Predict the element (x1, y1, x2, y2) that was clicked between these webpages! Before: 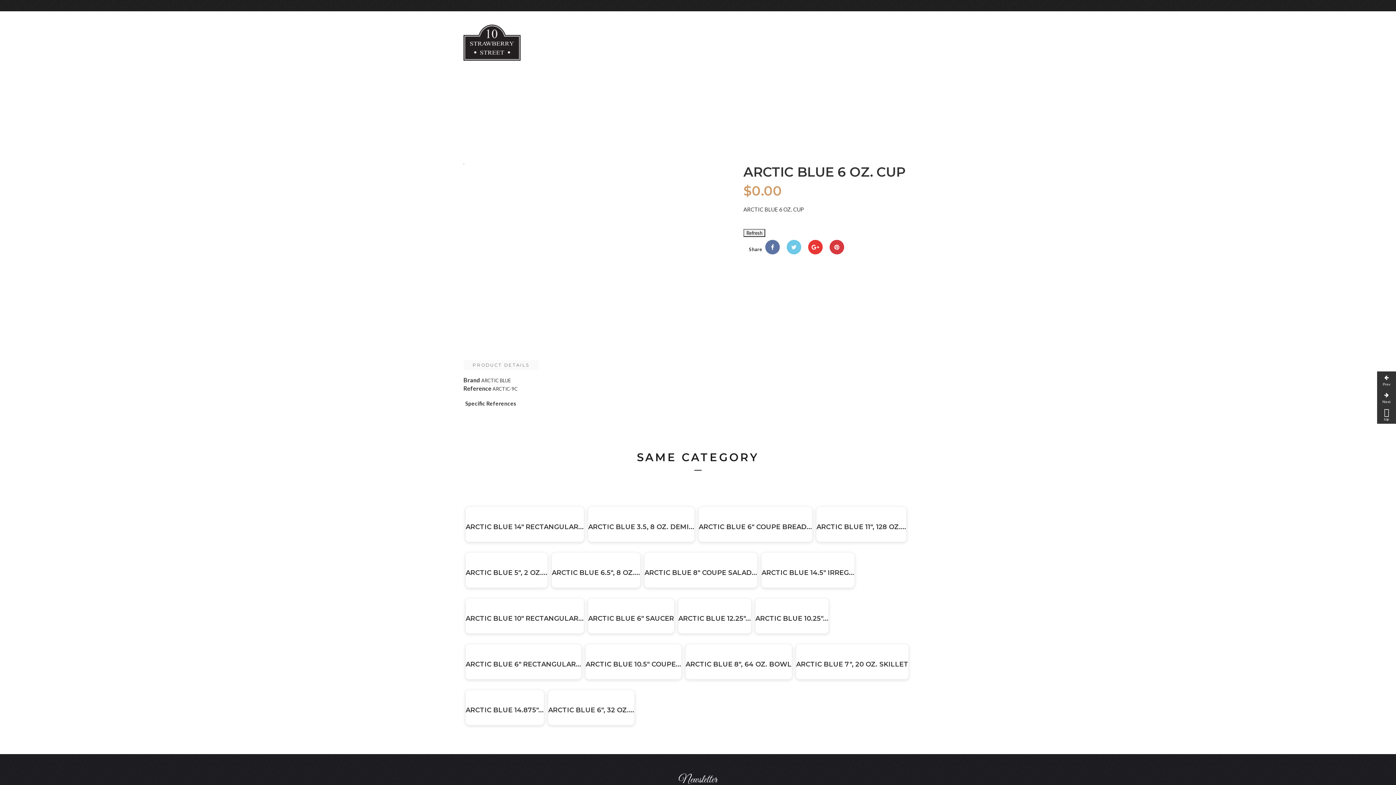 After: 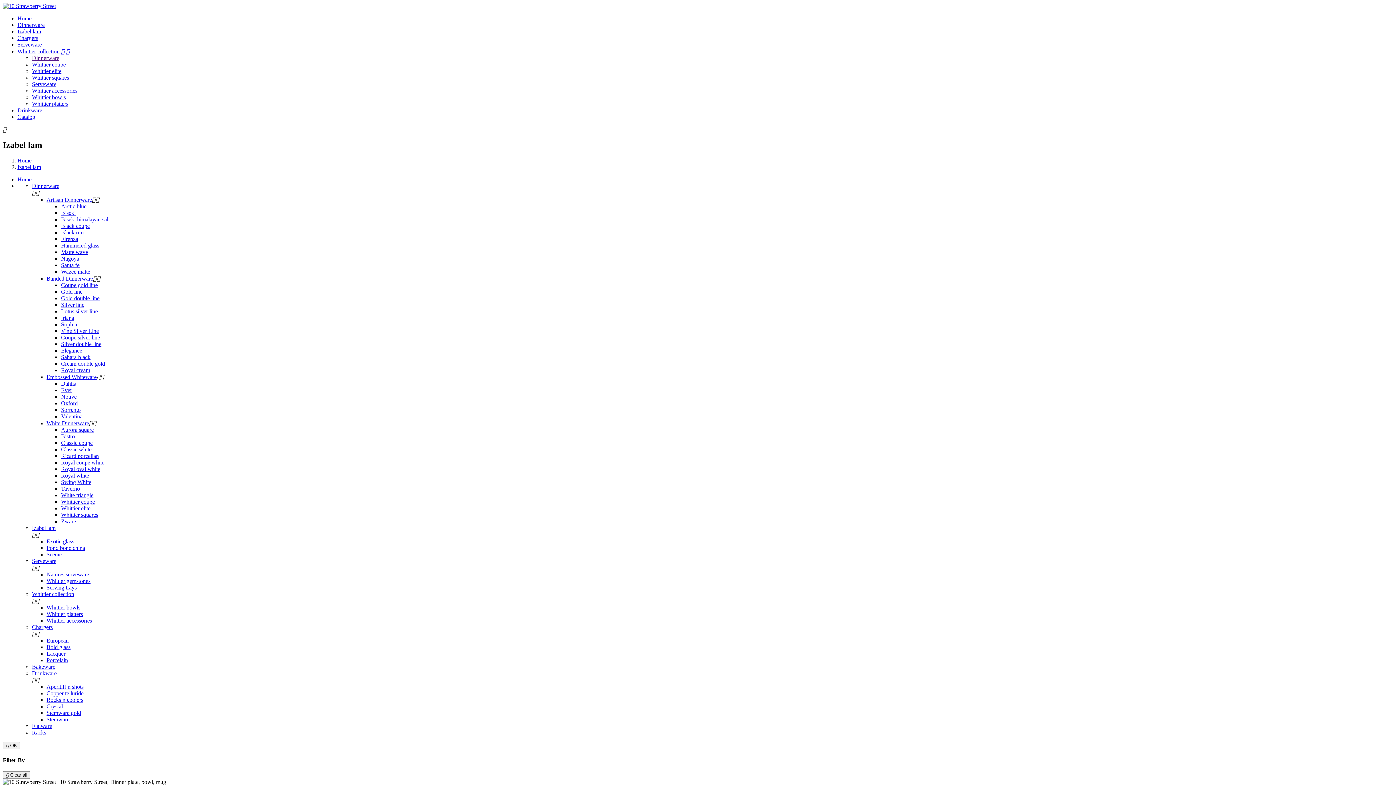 Action: bbox: (674, 24, 714, 38) label: Izabel lam